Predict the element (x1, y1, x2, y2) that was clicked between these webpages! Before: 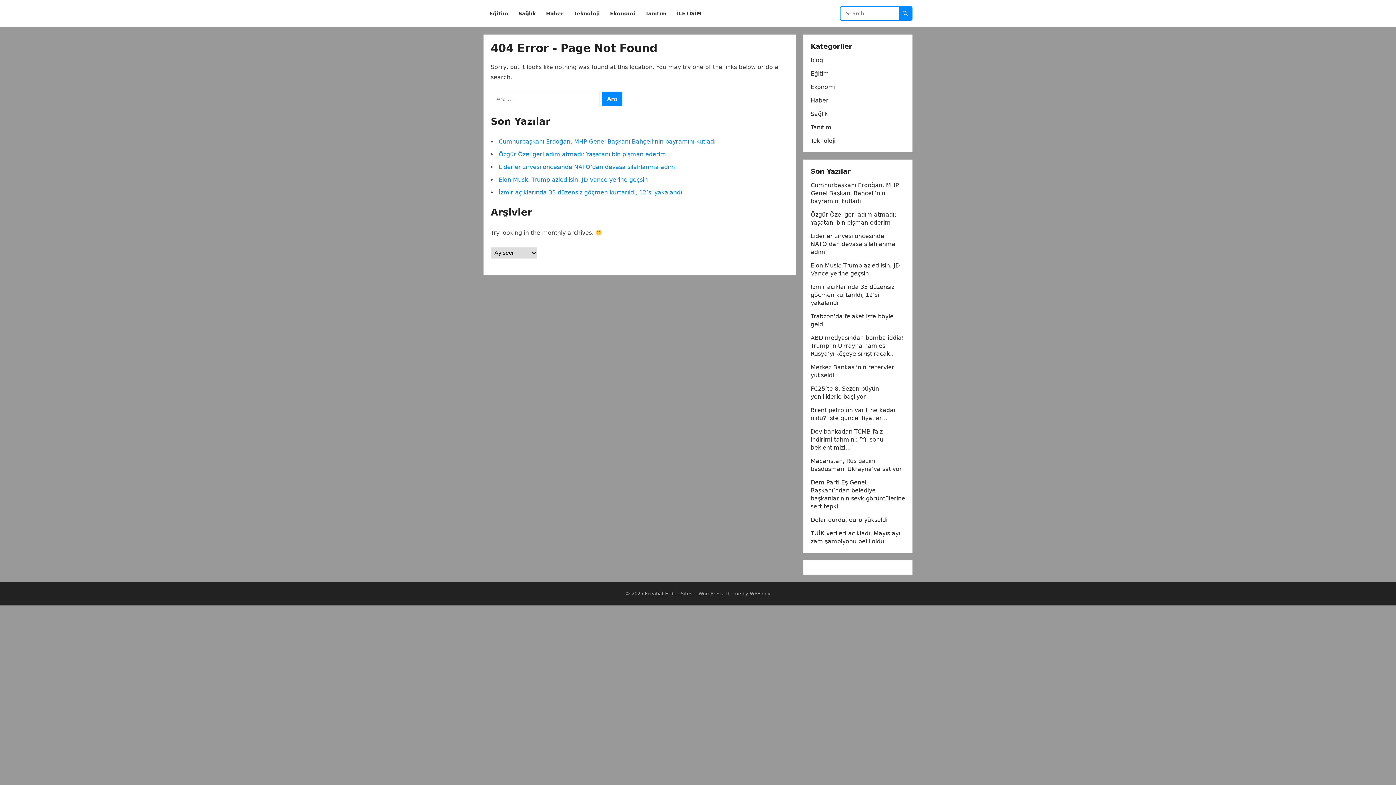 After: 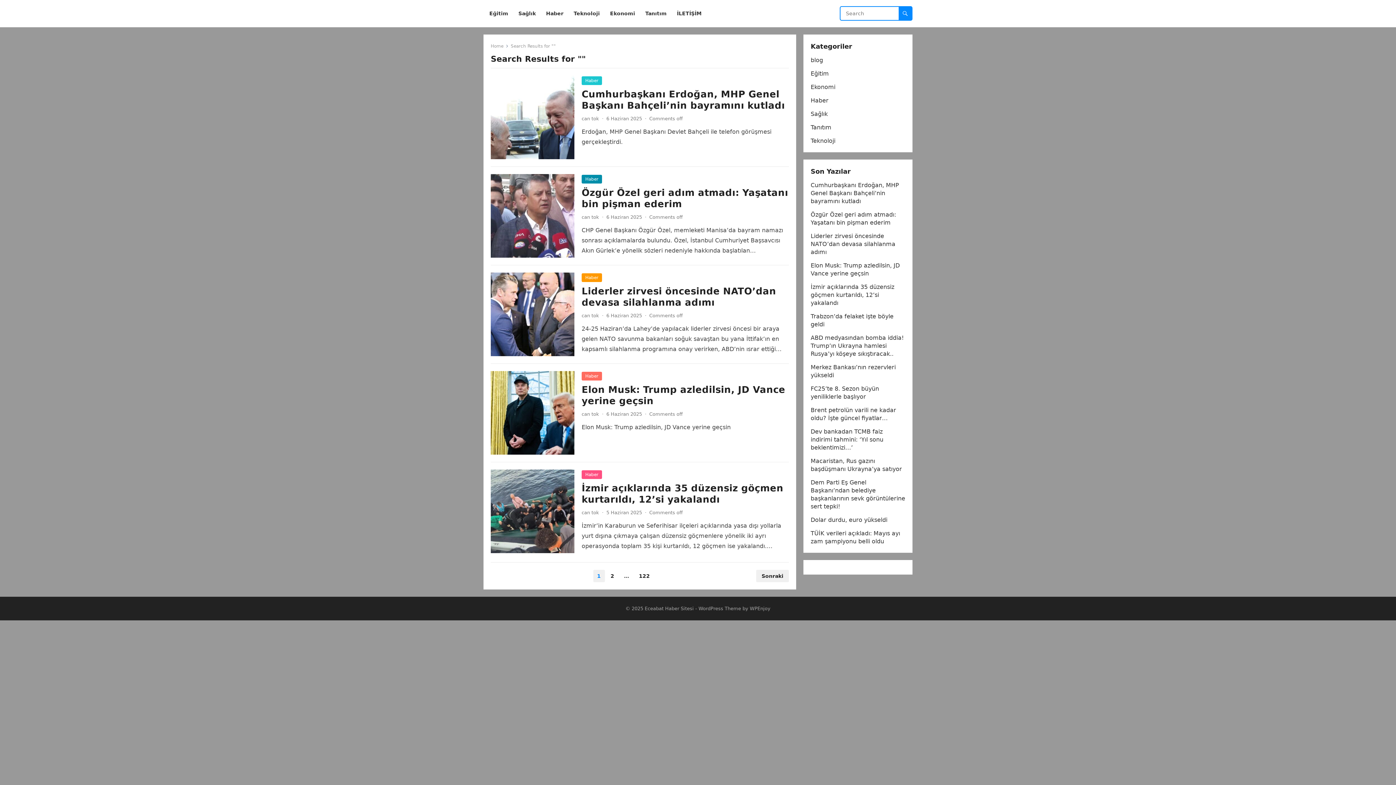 Action: bbox: (898, 6, 912, 20)